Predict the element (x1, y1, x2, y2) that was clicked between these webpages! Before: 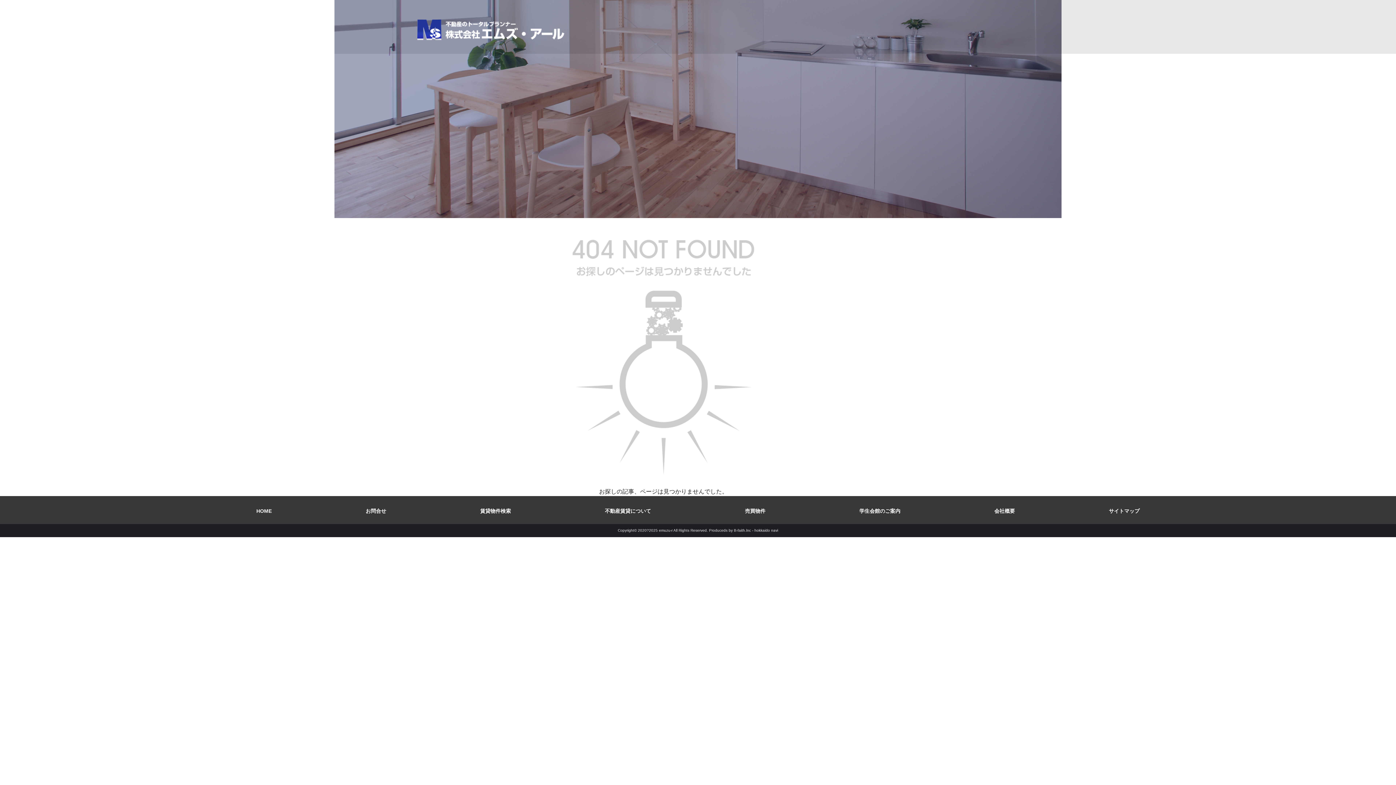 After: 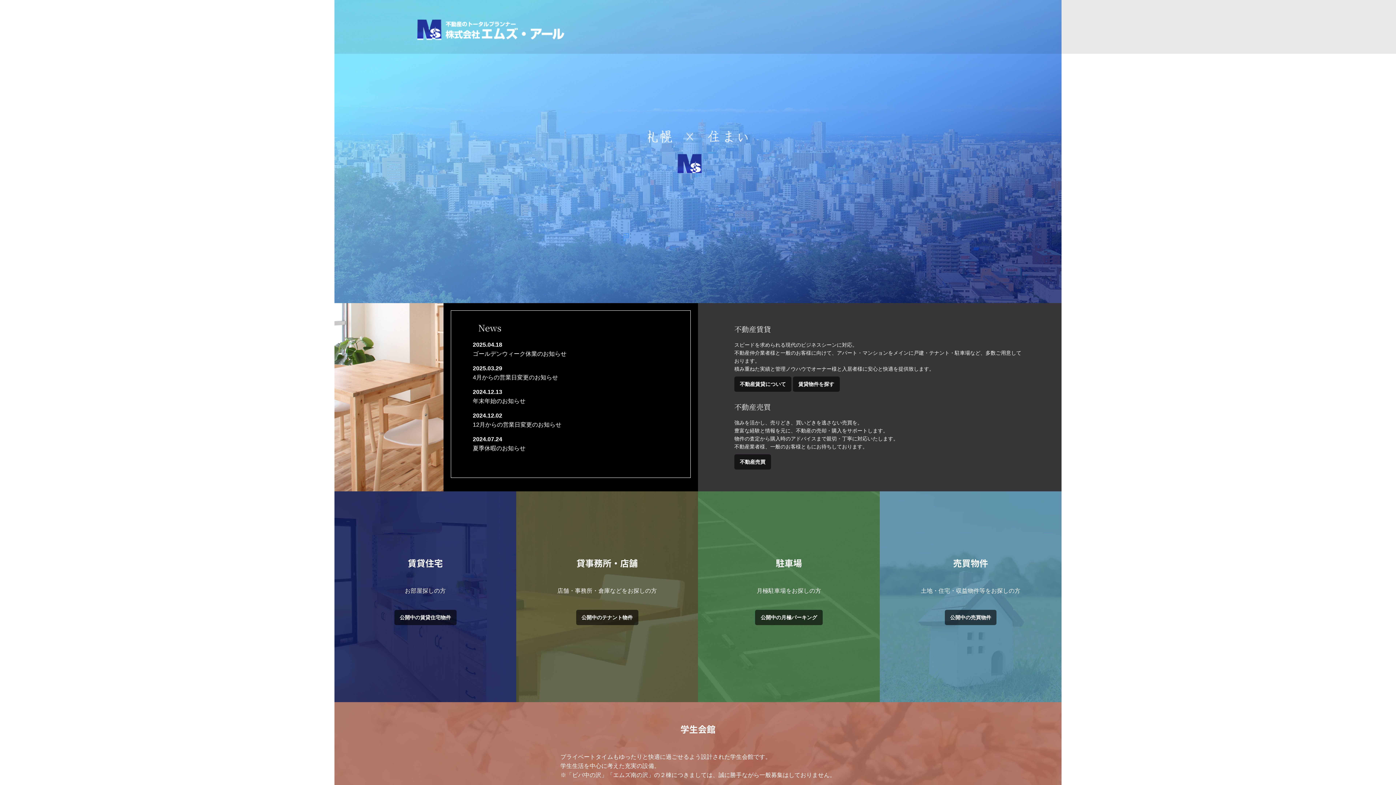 Action: label: HOME bbox: (256, 508, 271, 514)